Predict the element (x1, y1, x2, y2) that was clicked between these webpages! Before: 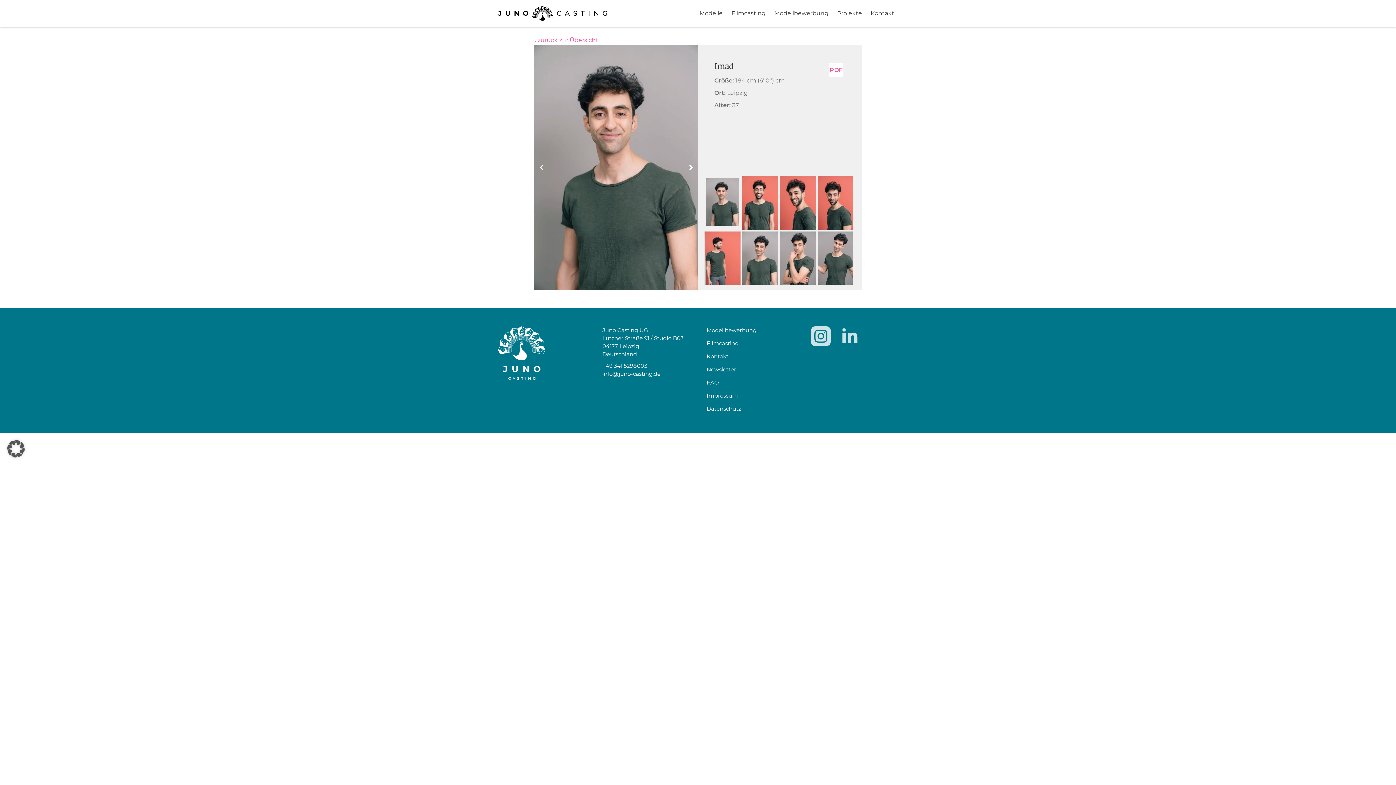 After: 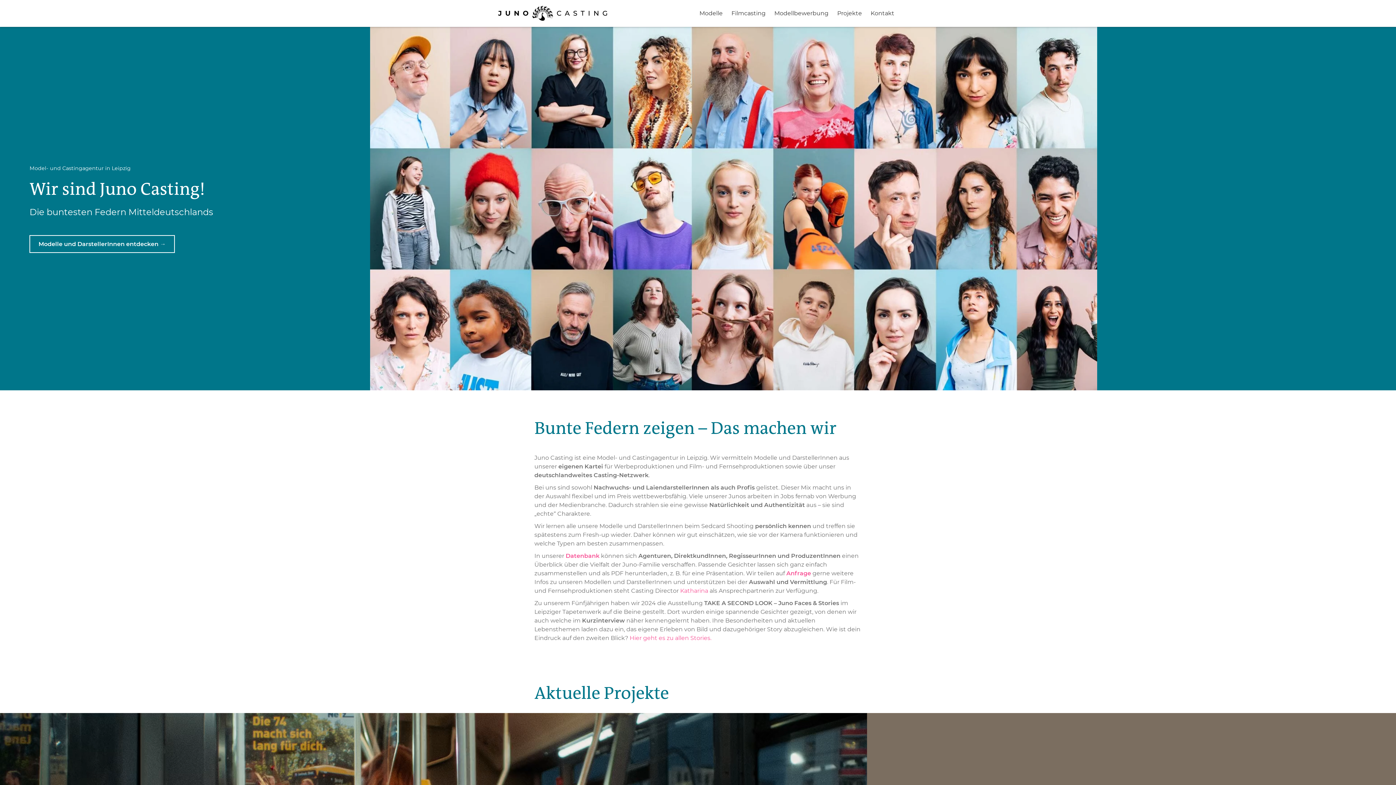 Action: bbox: (498, 15, 607, 22)